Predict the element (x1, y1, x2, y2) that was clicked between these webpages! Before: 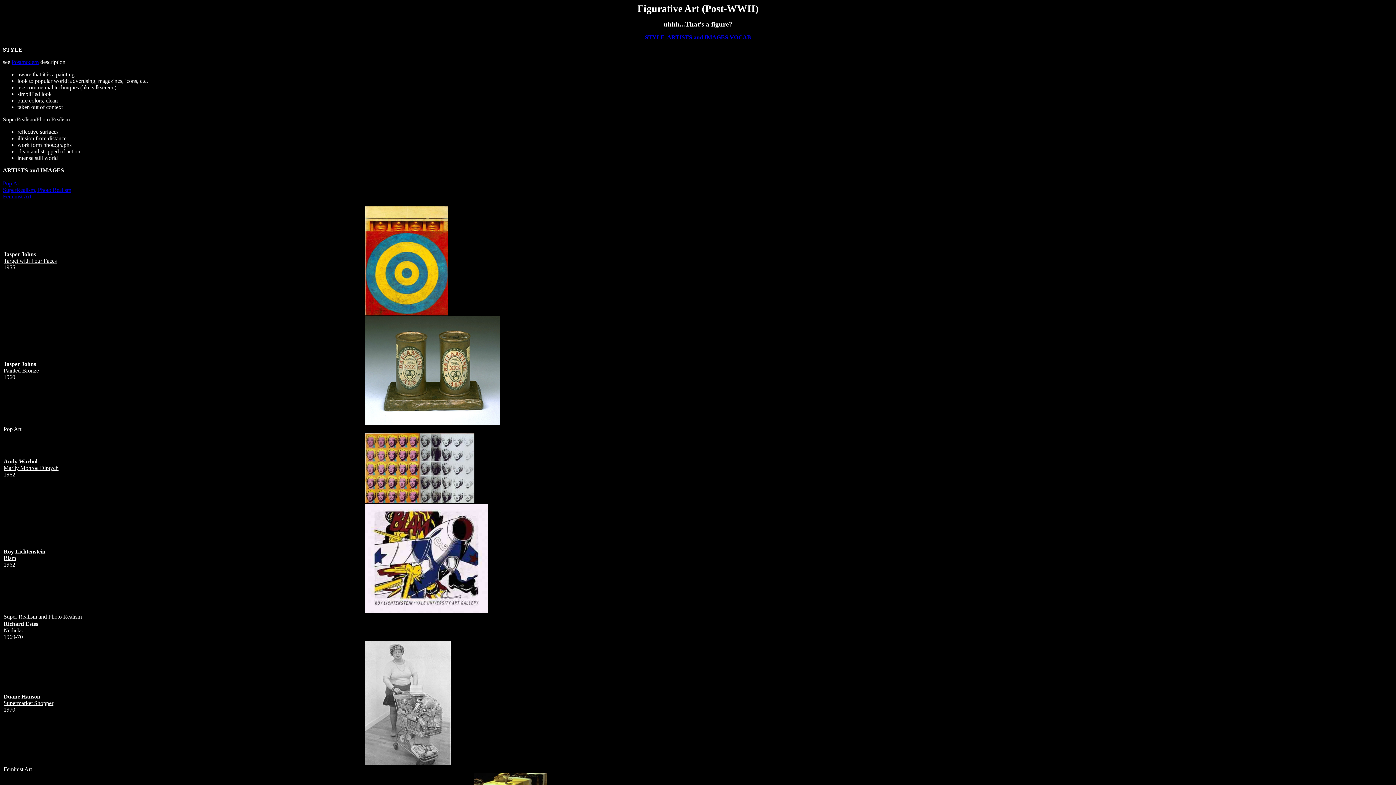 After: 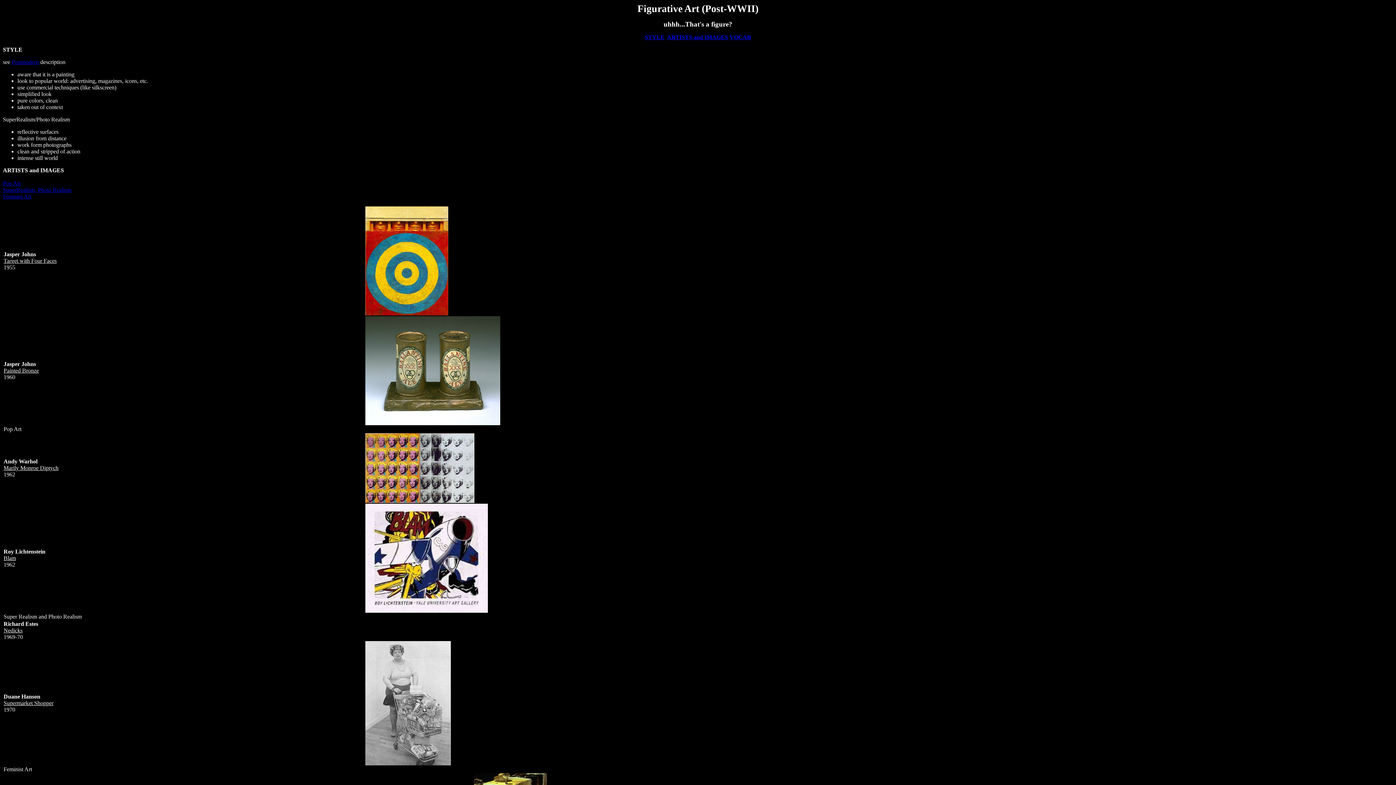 Action: label: Feminist Art bbox: (3, 766, 32, 772)